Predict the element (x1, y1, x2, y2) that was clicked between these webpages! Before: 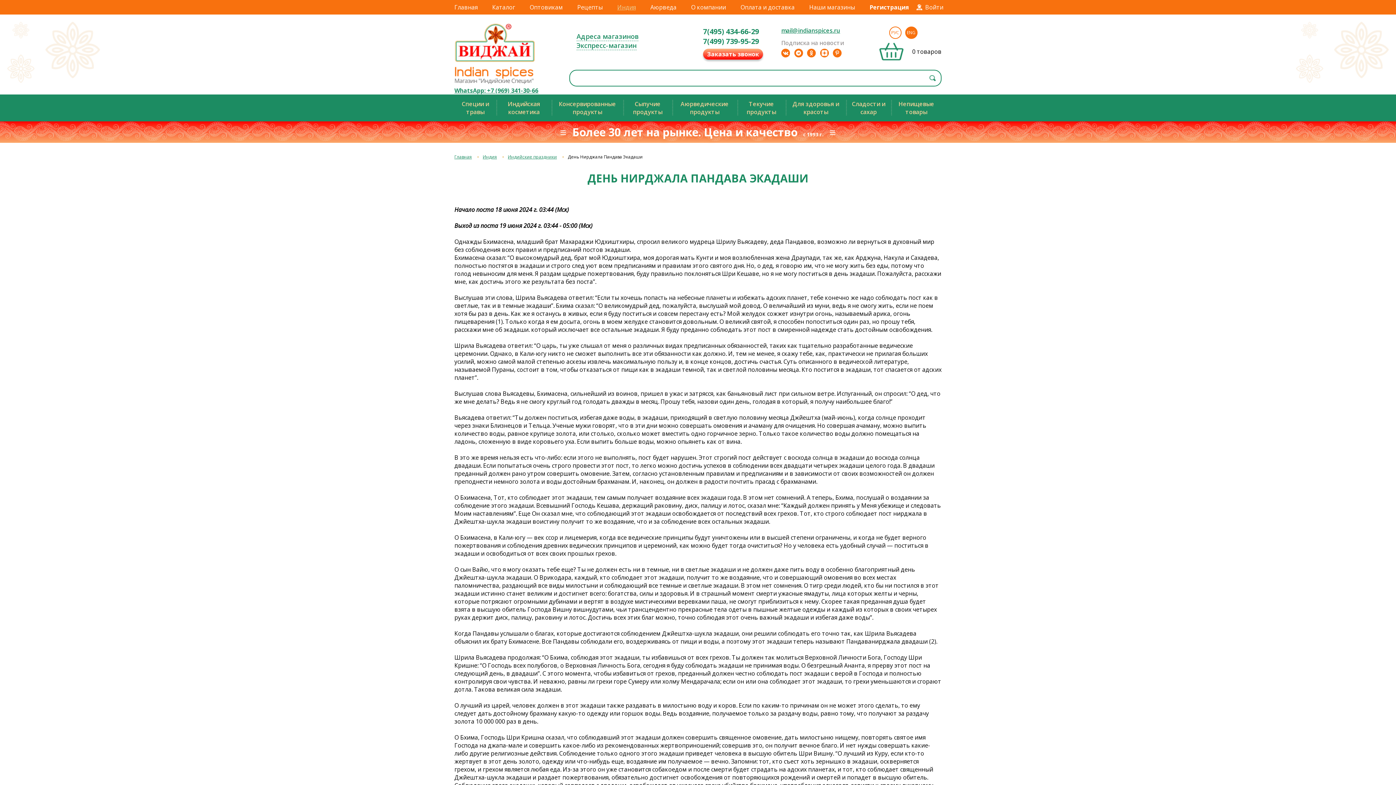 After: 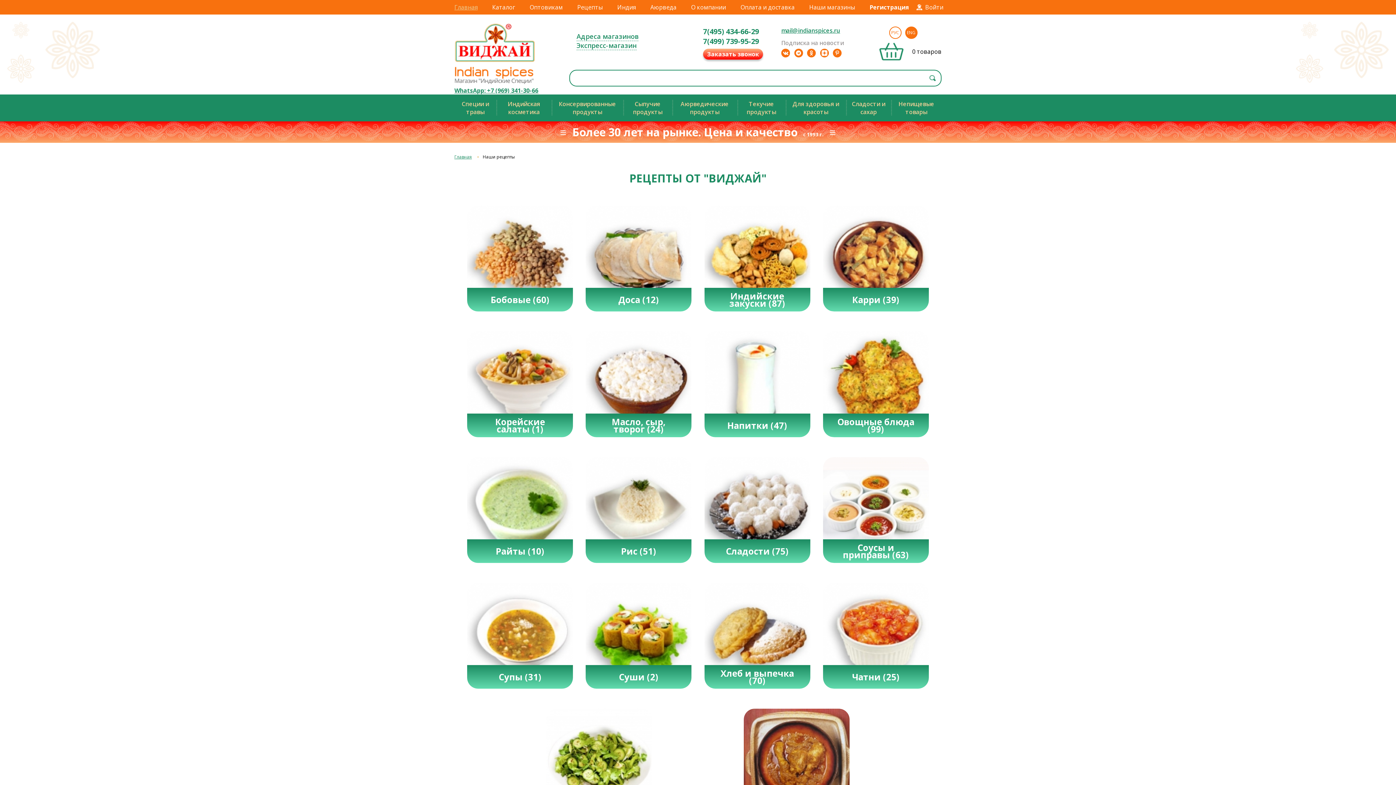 Action: label: Рецепты bbox: (577, 0, 602, 14)